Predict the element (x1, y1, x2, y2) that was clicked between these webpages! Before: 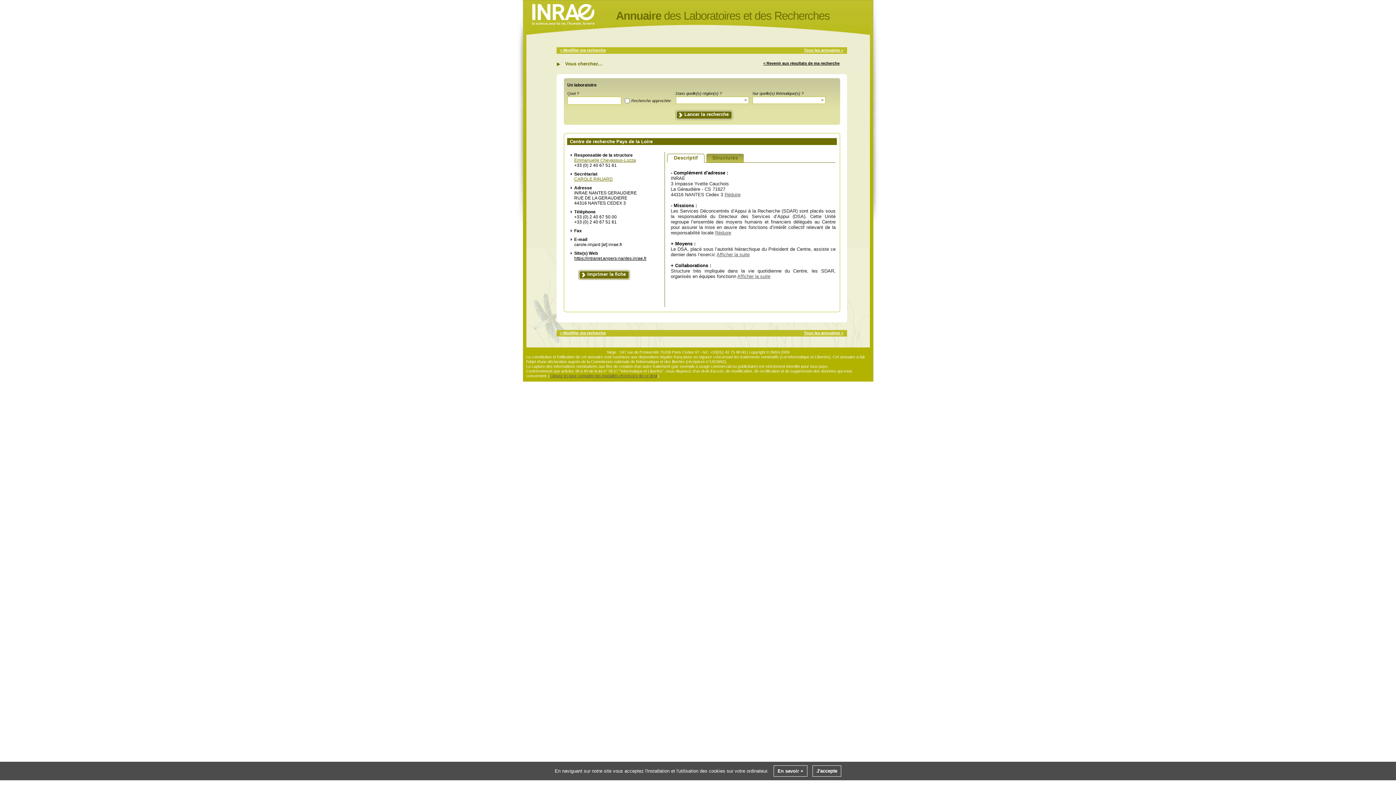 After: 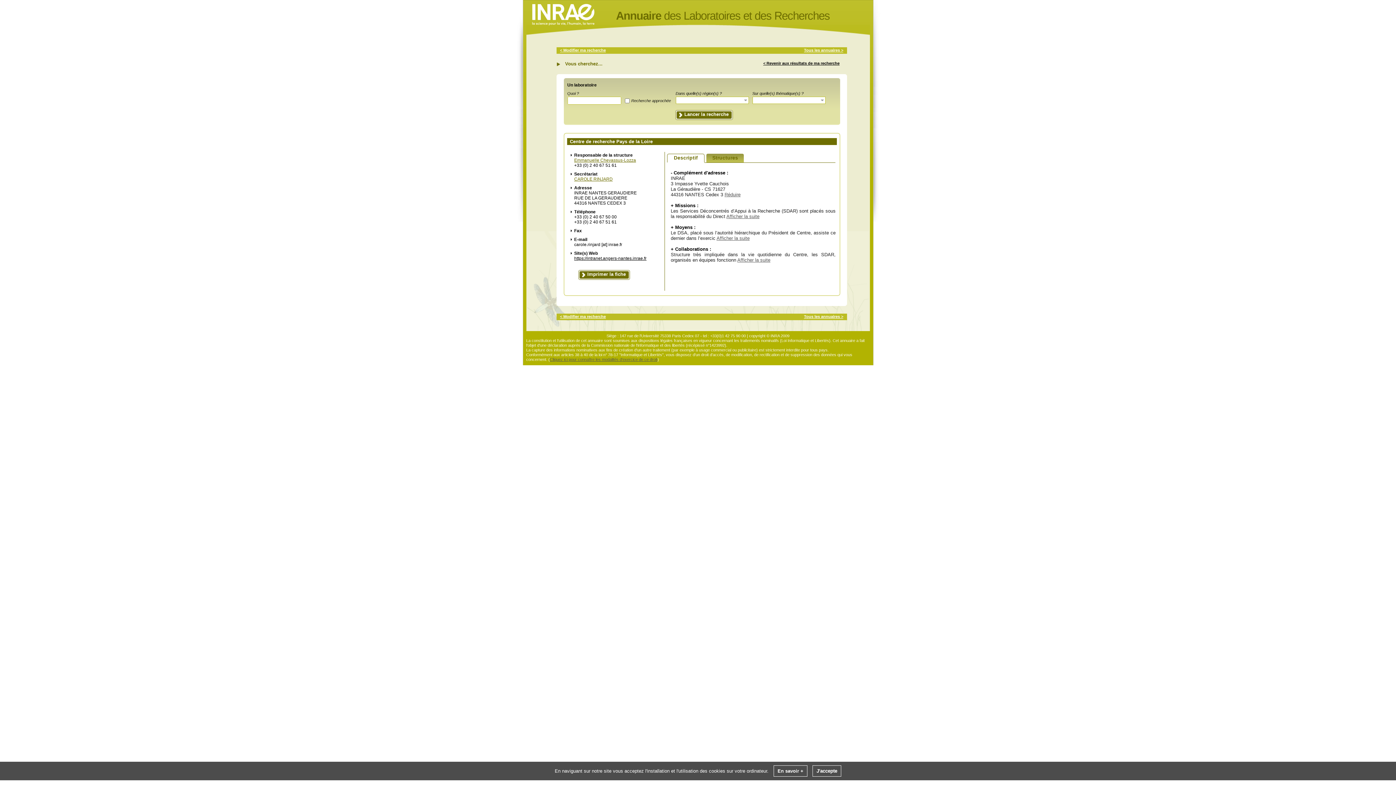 Action: label: - Missions : bbox: (670, 202, 697, 208)